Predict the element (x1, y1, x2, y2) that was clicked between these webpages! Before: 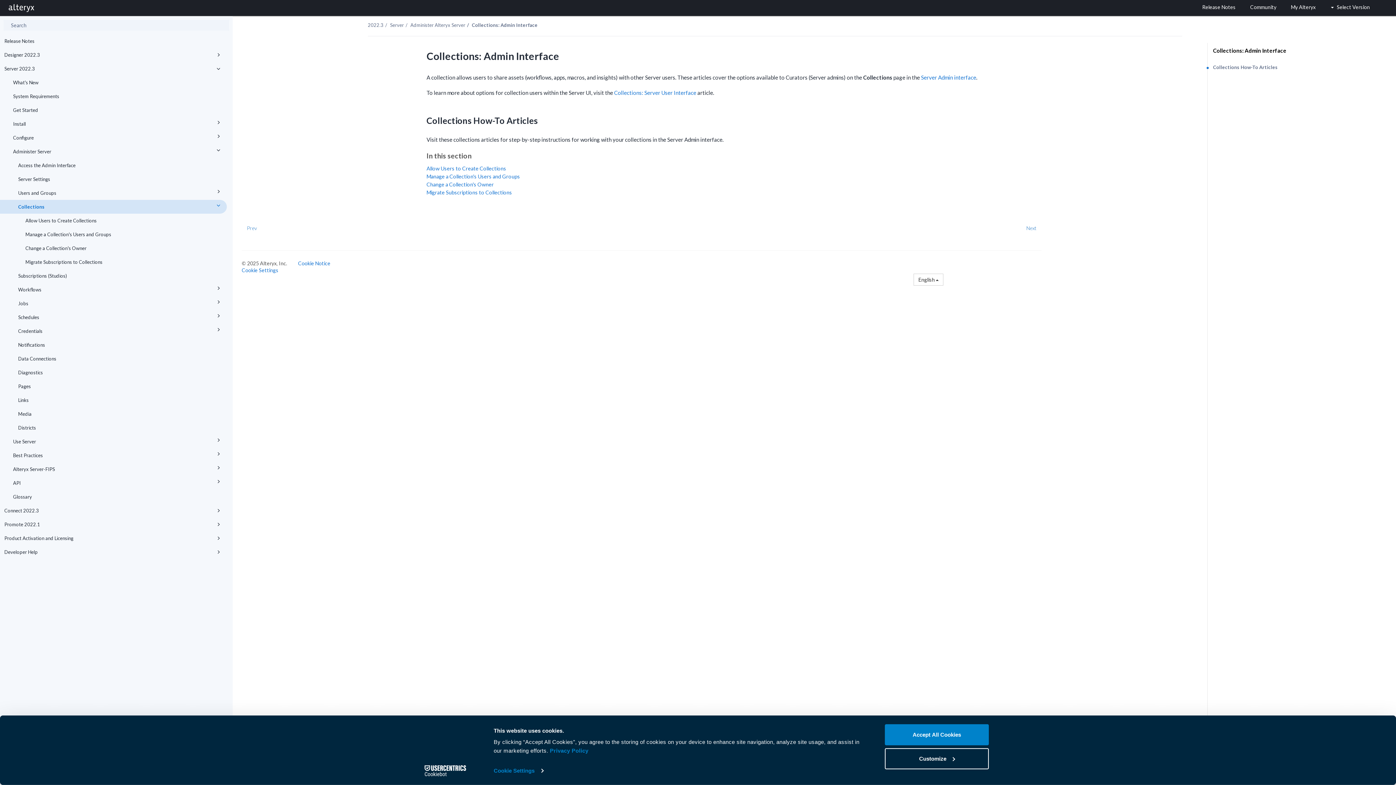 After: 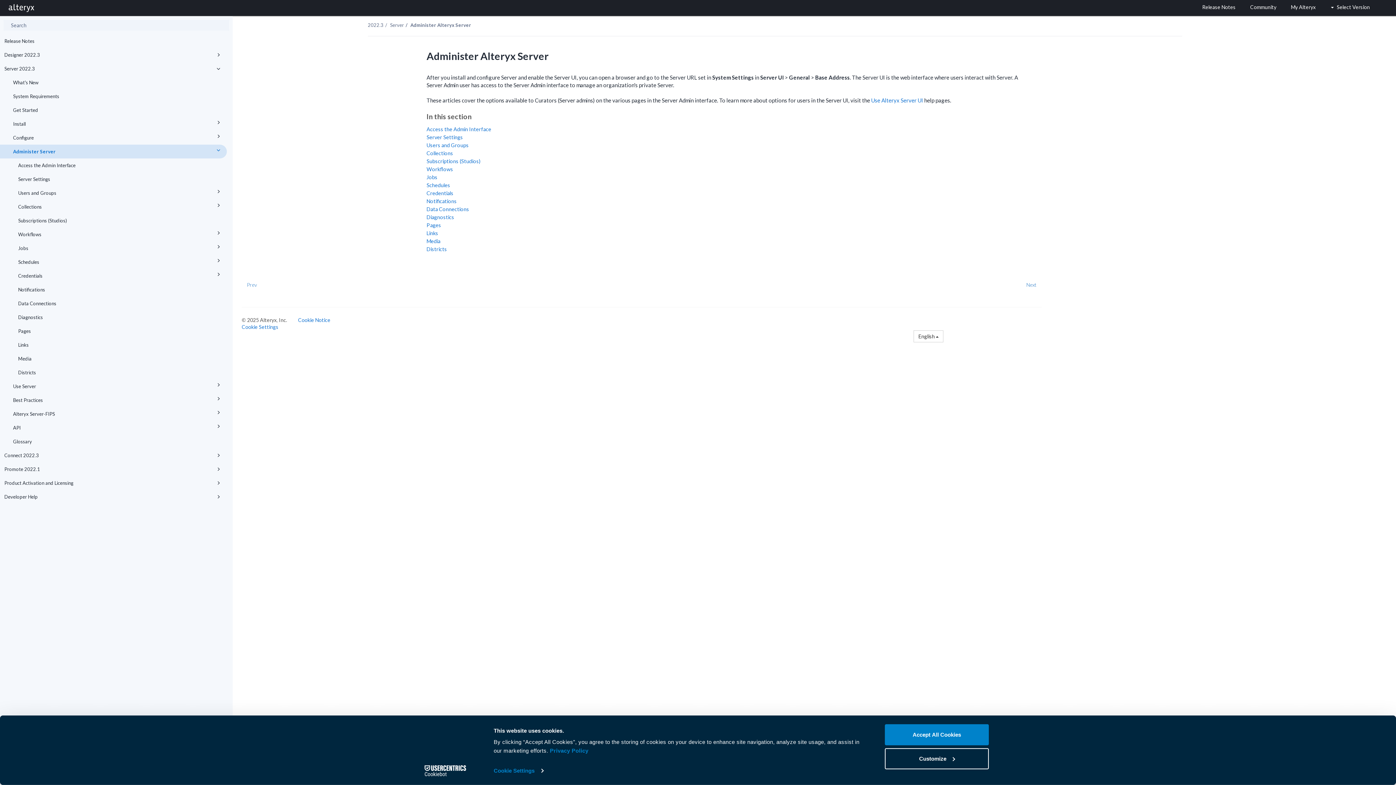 Action: label: Administer Server bbox: (0, 144, 226, 158)